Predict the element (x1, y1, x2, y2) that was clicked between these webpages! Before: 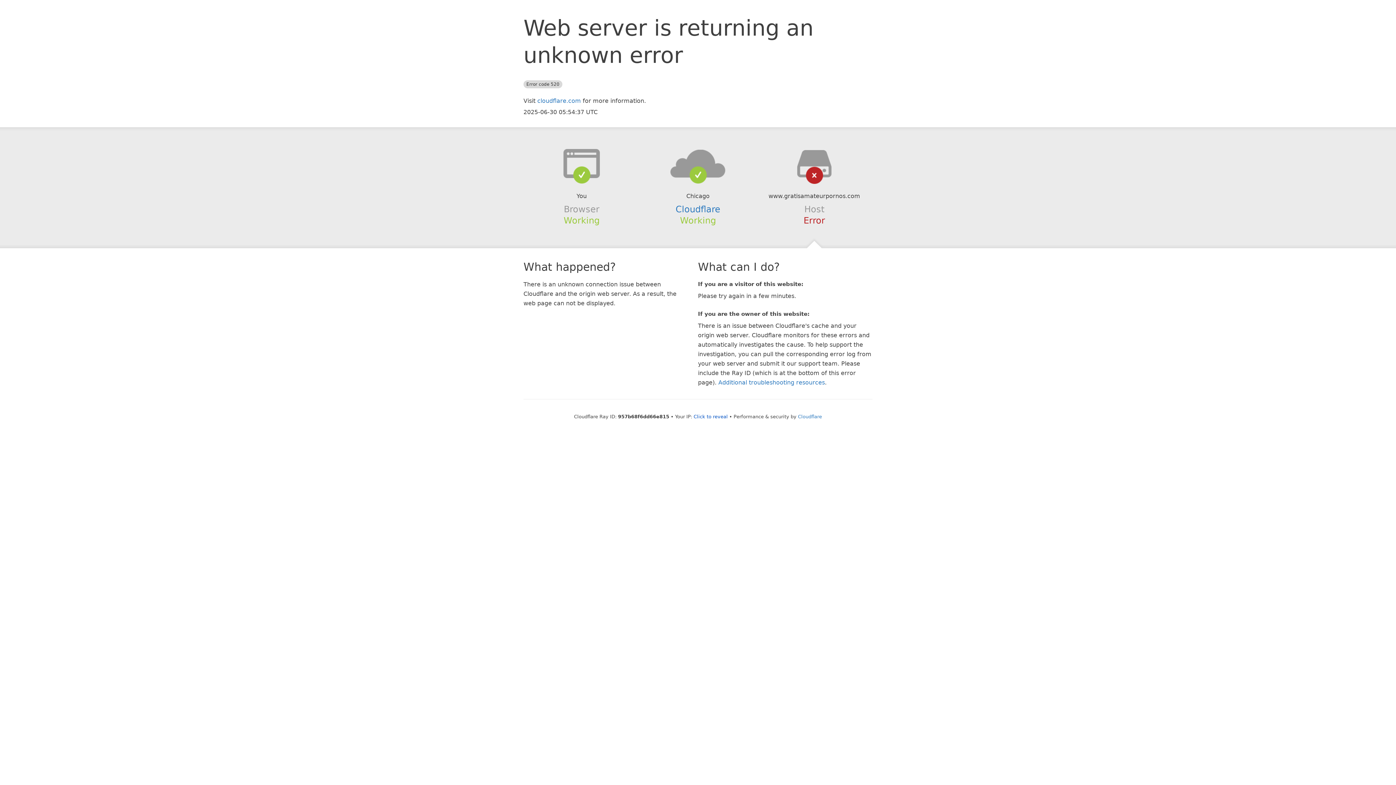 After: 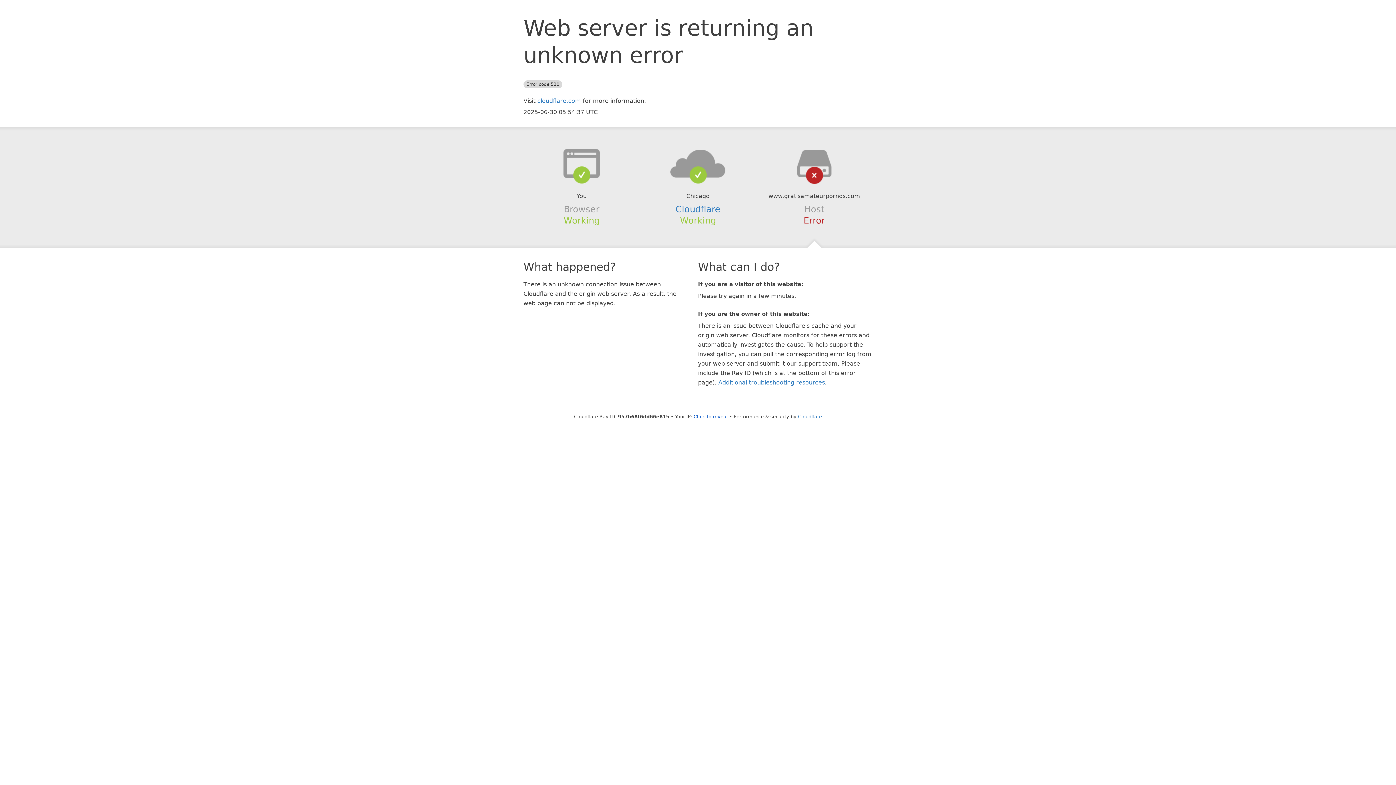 Action: bbox: (639, 148, 756, 178)